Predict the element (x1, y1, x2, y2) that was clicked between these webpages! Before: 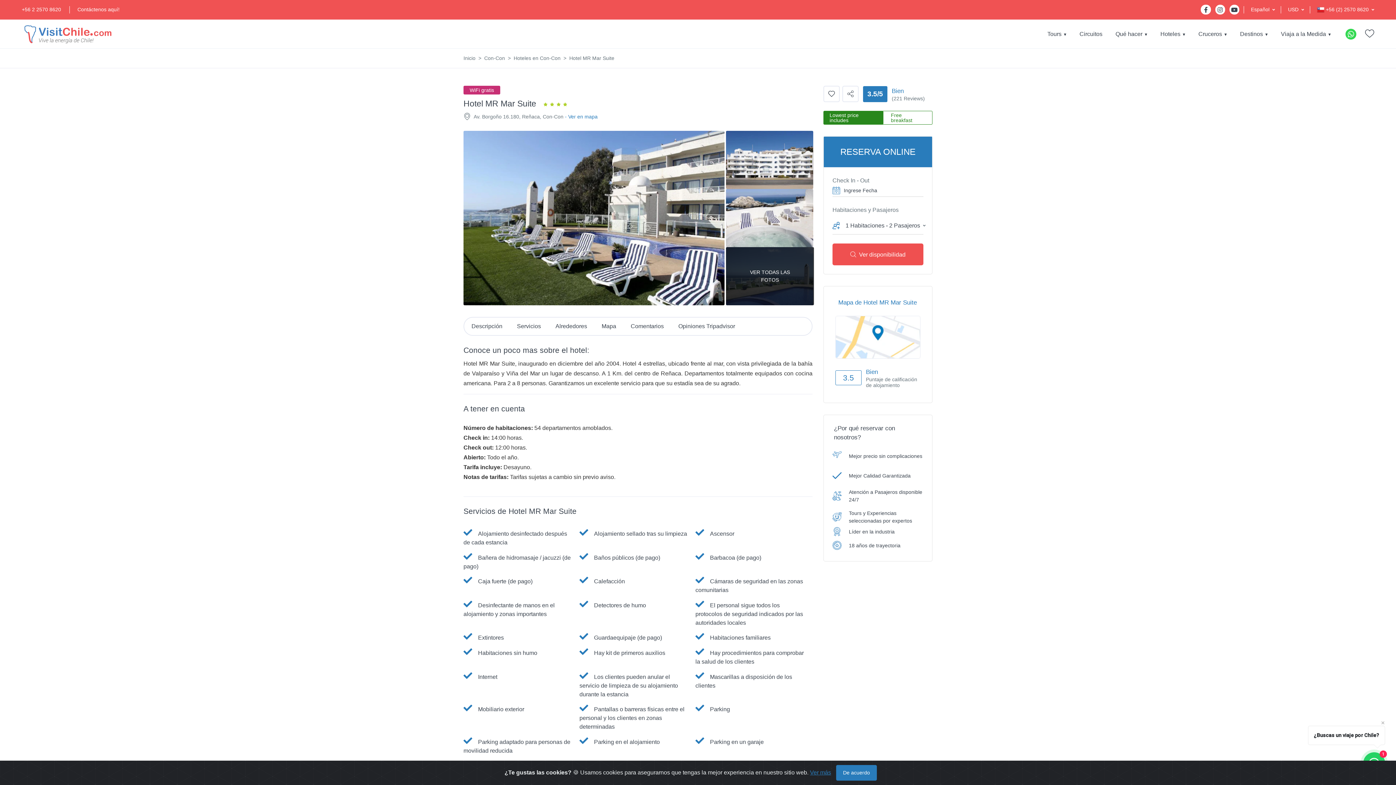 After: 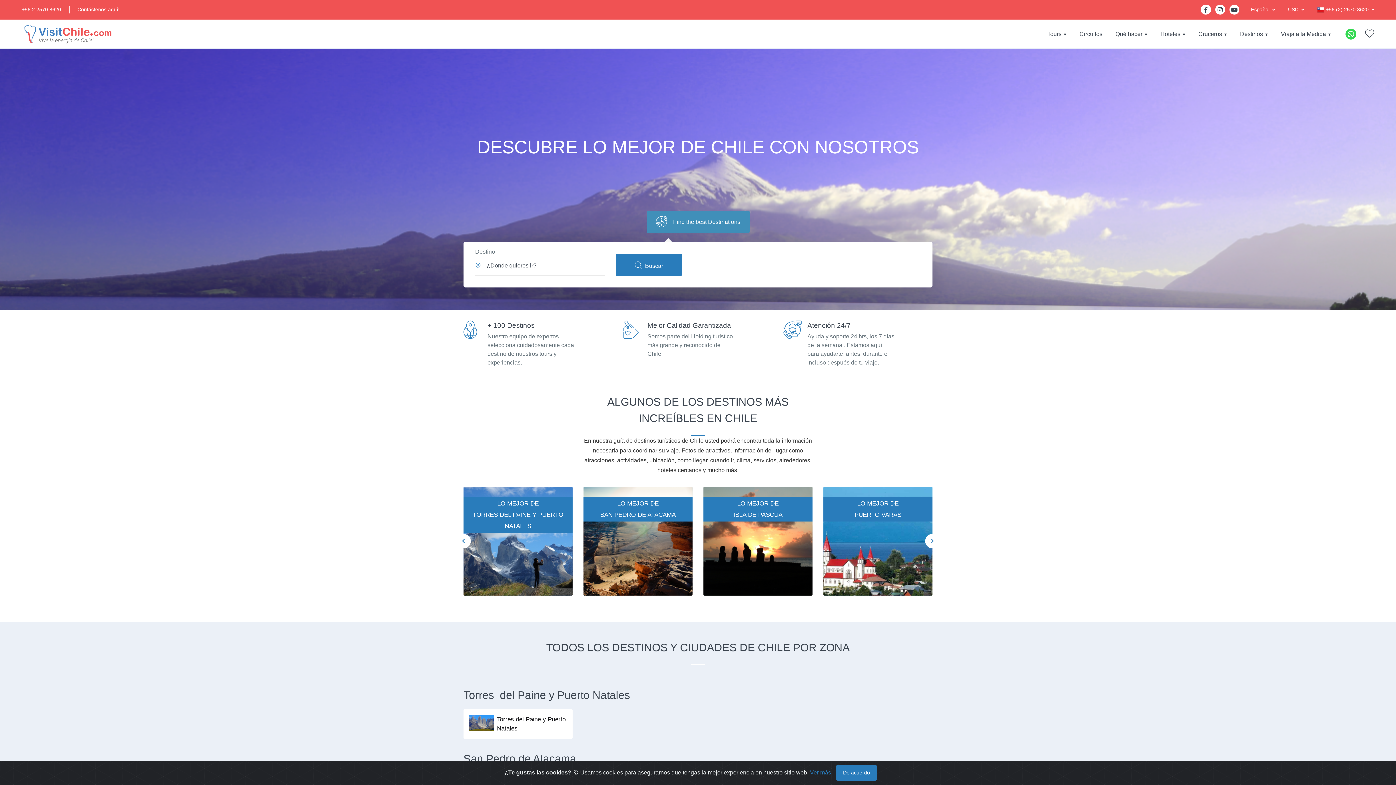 Action: label: Destinos bbox: (1234, 26, 1274, 41)